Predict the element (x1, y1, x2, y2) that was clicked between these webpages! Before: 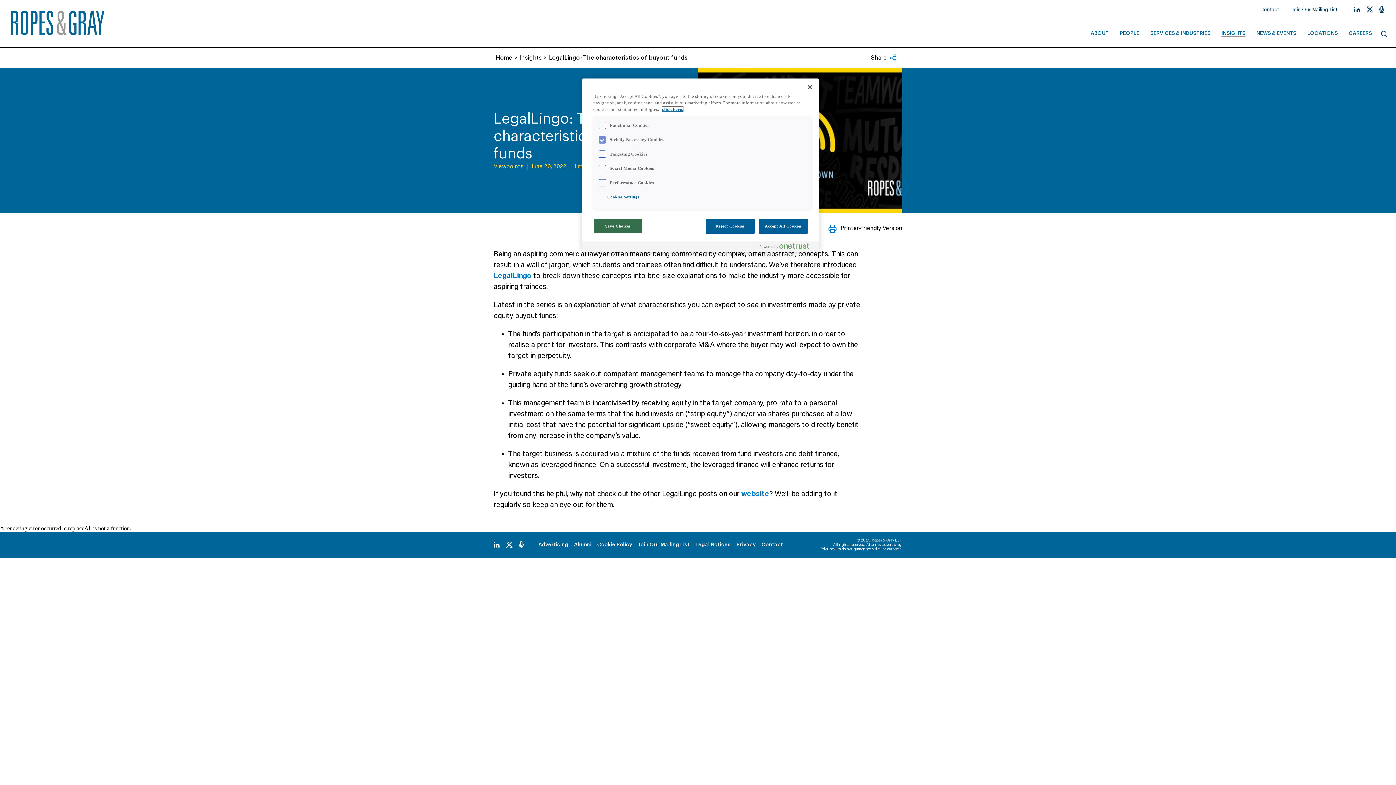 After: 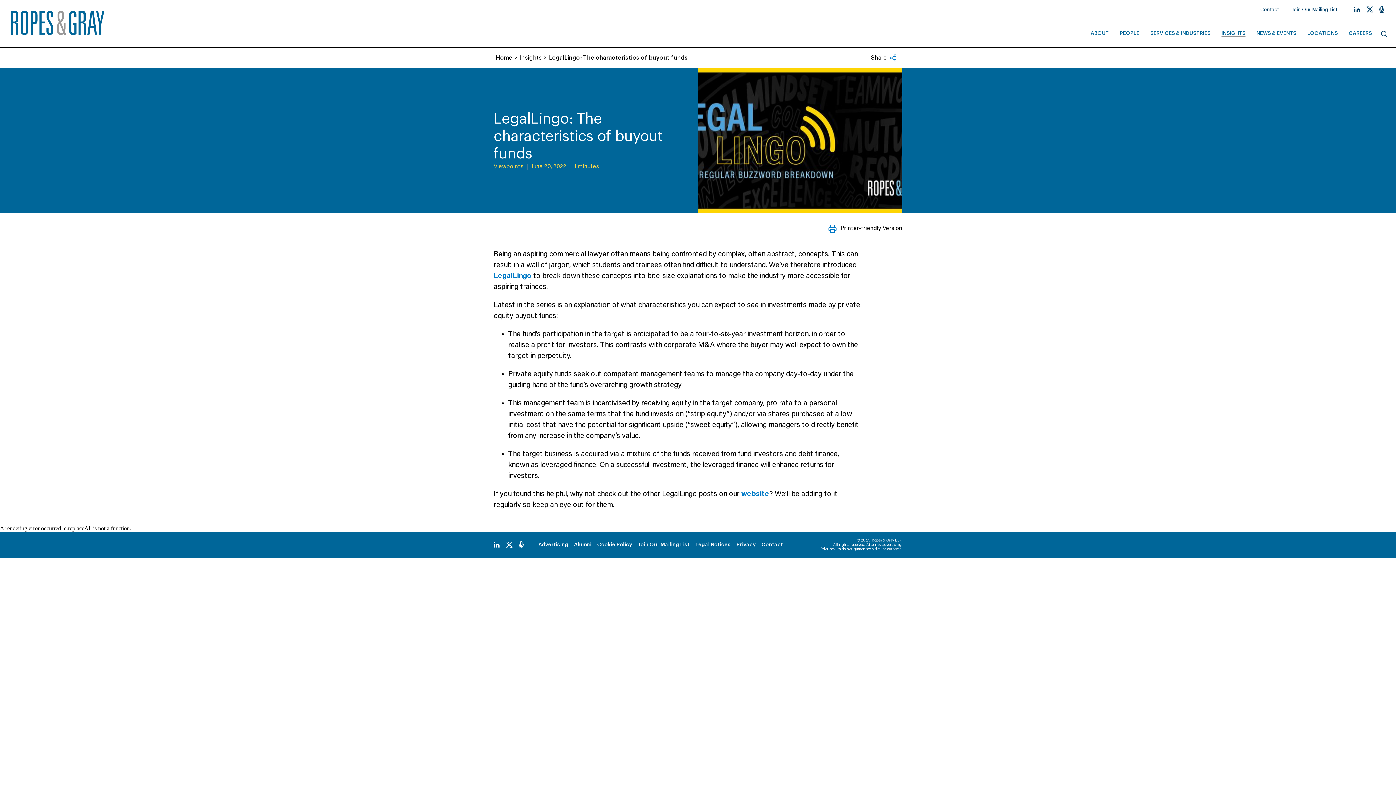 Action: label: Close bbox: (802, 79, 818, 95)